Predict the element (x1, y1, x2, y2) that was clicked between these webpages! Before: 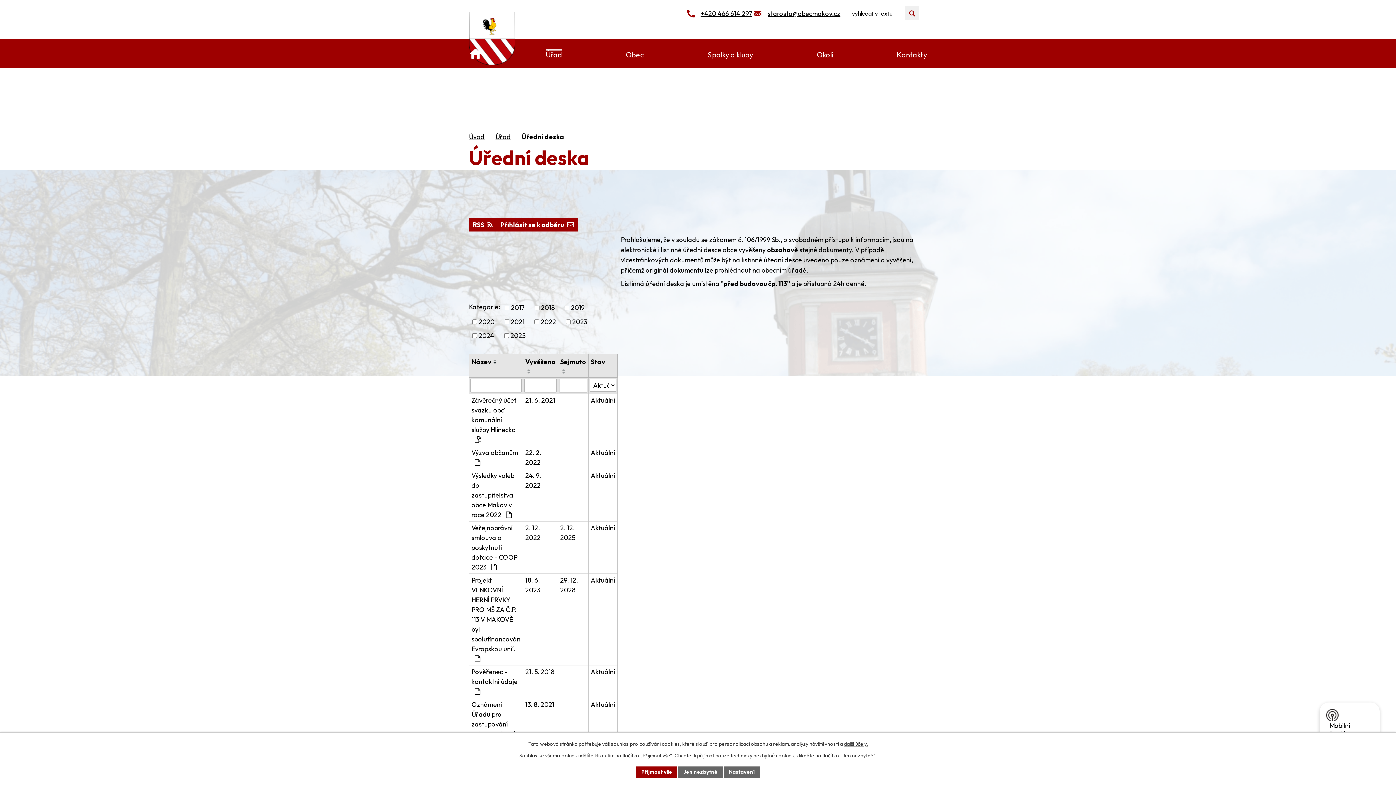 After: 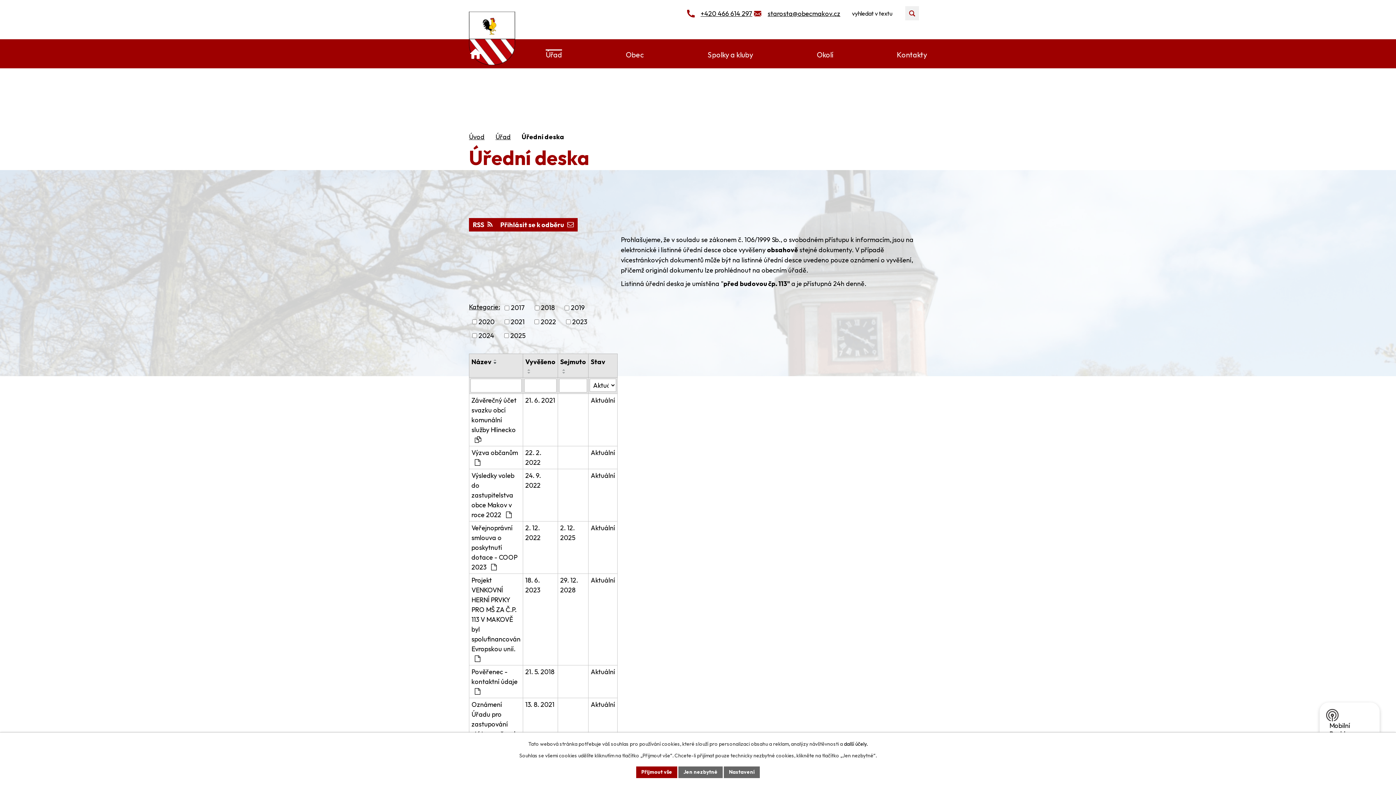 Action: label: další účely. bbox: (844, 741, 867, 747)